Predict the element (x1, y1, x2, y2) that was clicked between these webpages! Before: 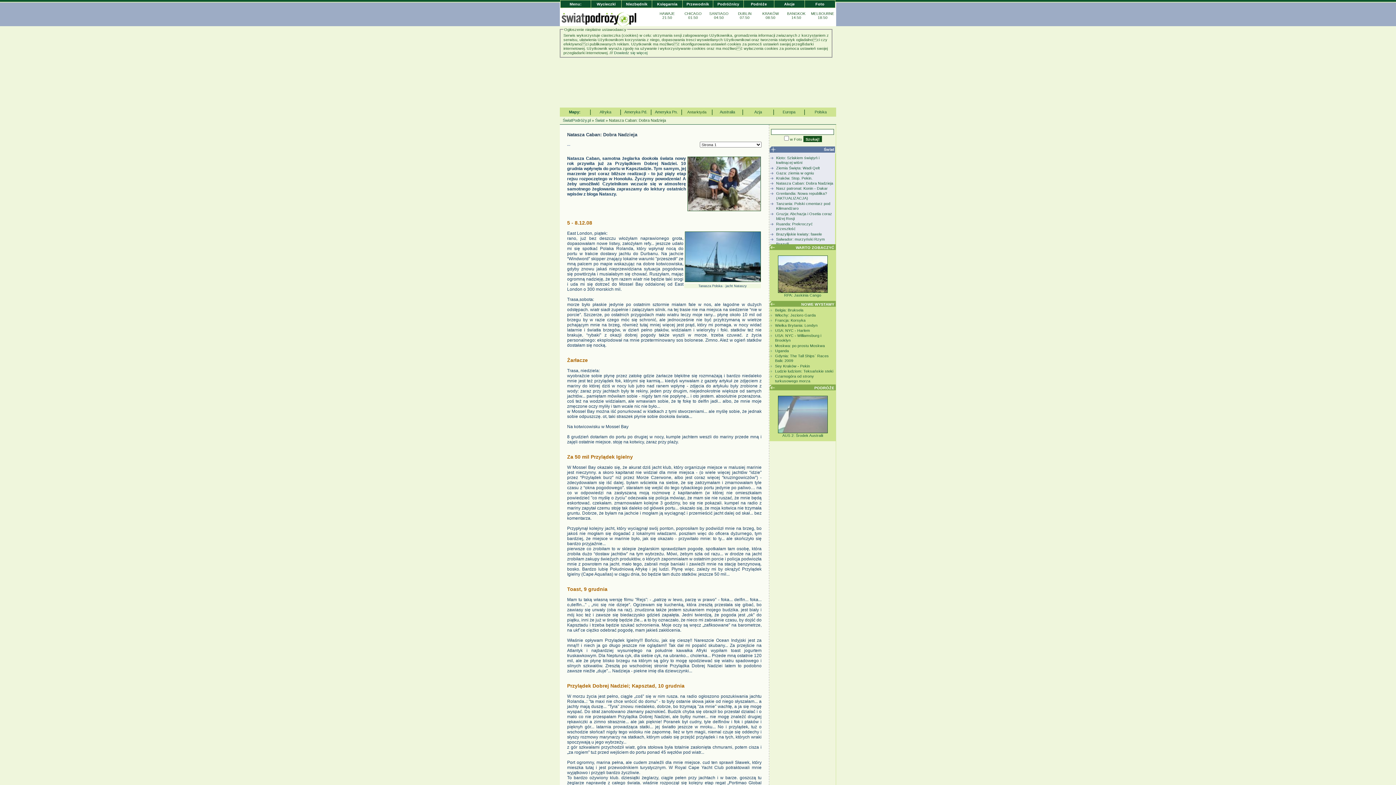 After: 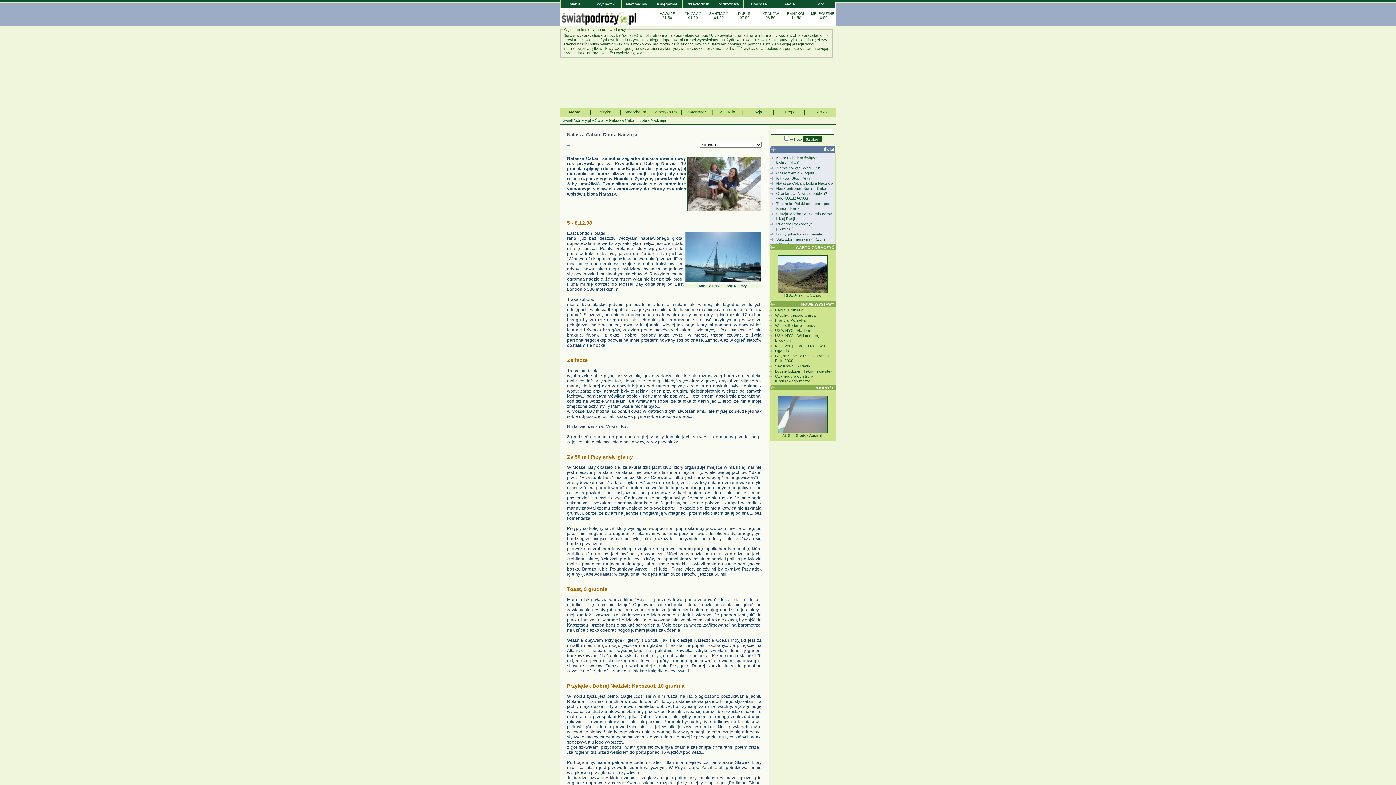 Action: label: Za 50 mil Przylądek Igielny bbox: (567, 454, 761, 460)